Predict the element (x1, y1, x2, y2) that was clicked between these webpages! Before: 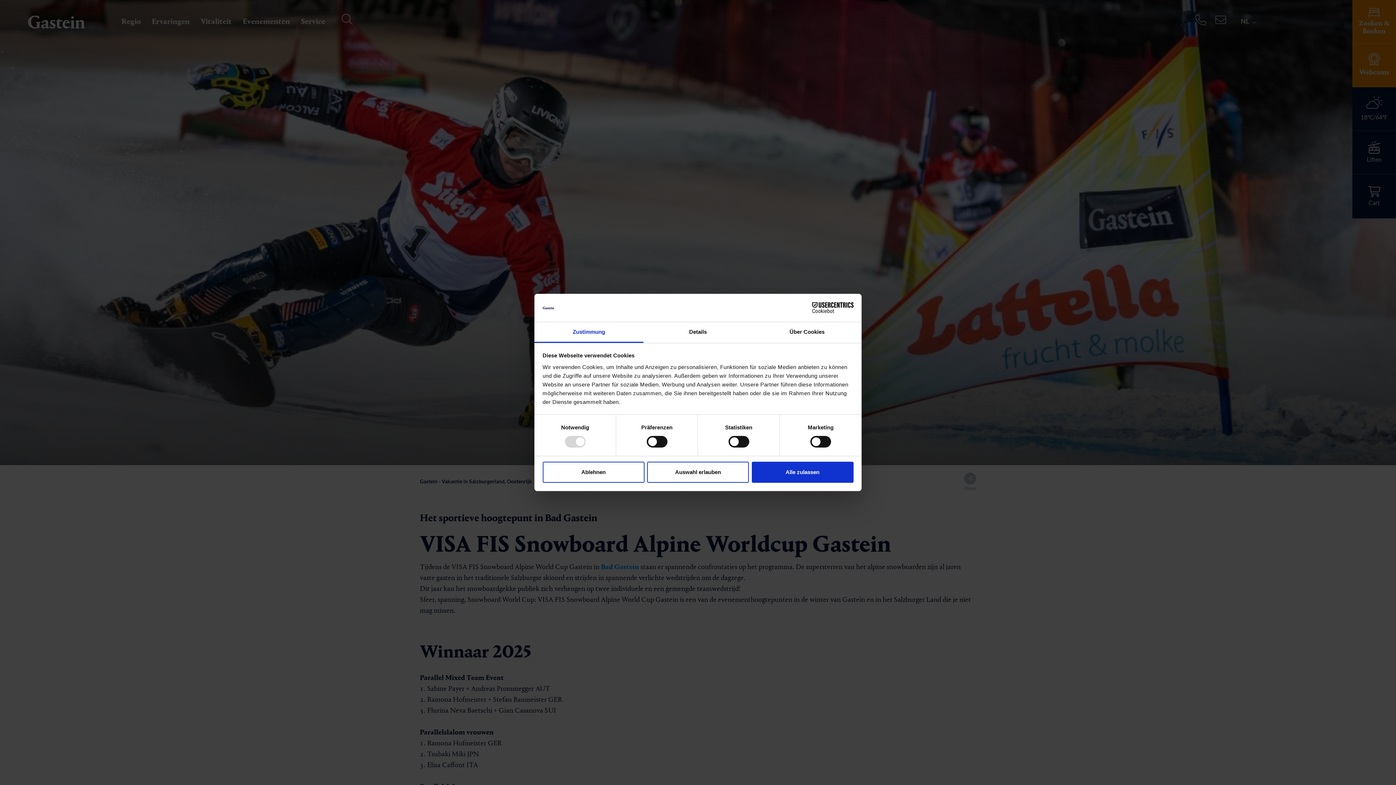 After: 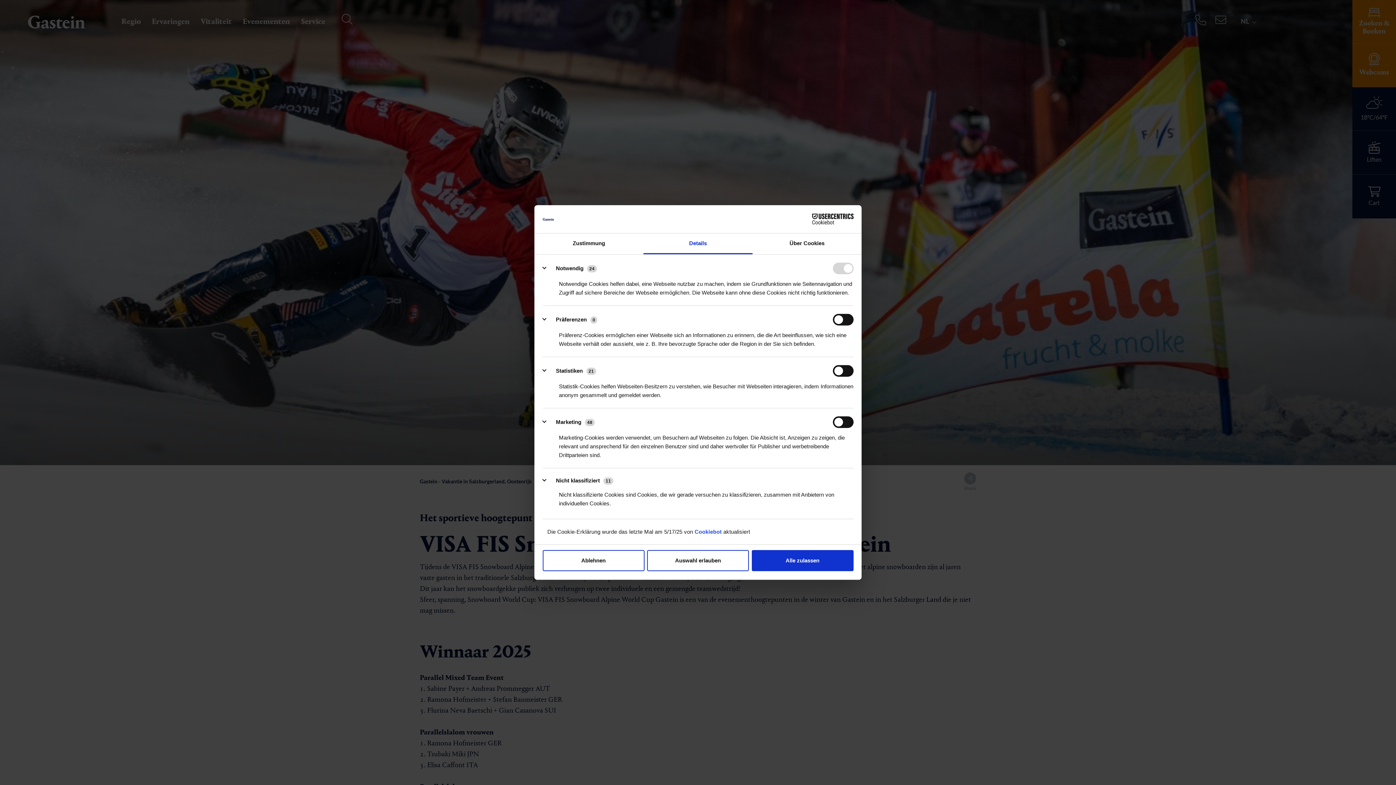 Action: label: Details bbox: (643, 322, 752, 343)